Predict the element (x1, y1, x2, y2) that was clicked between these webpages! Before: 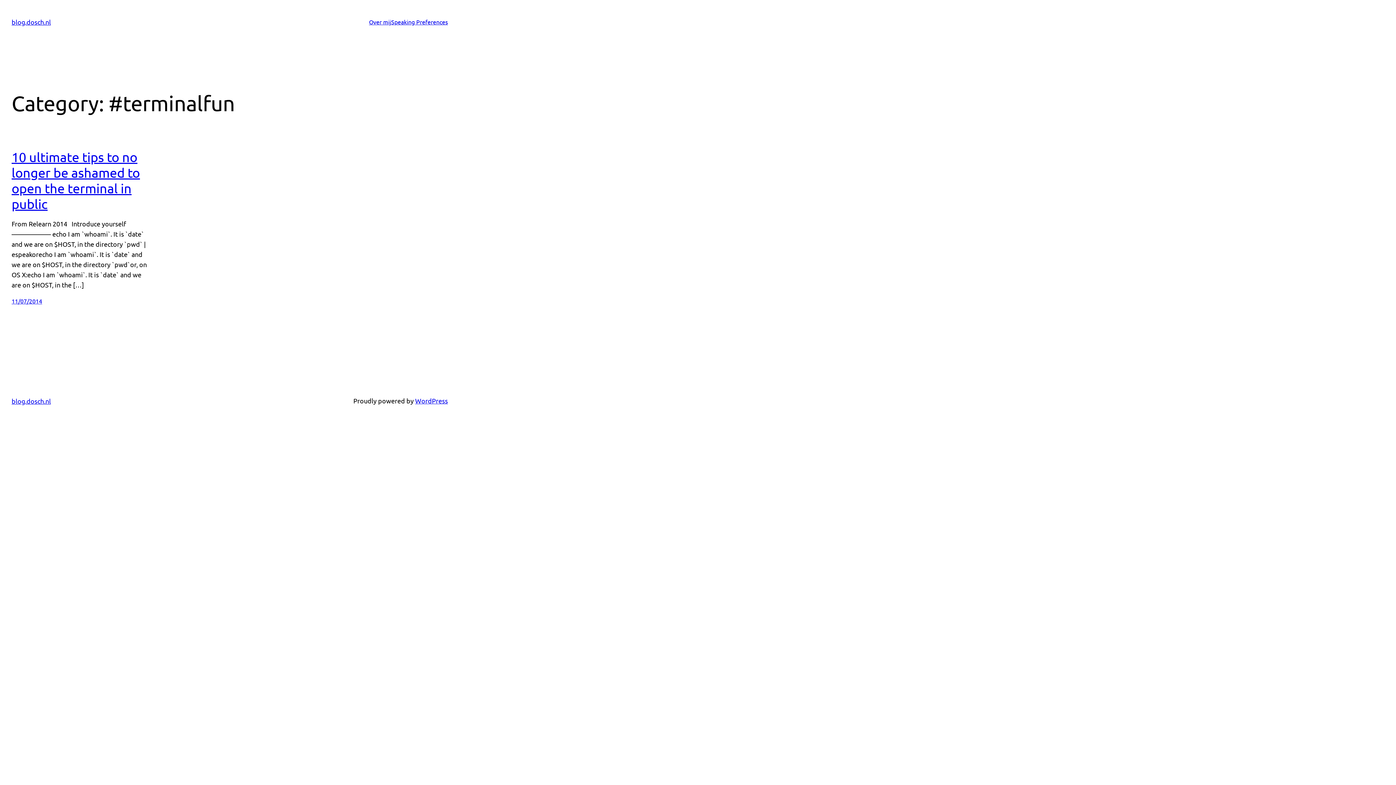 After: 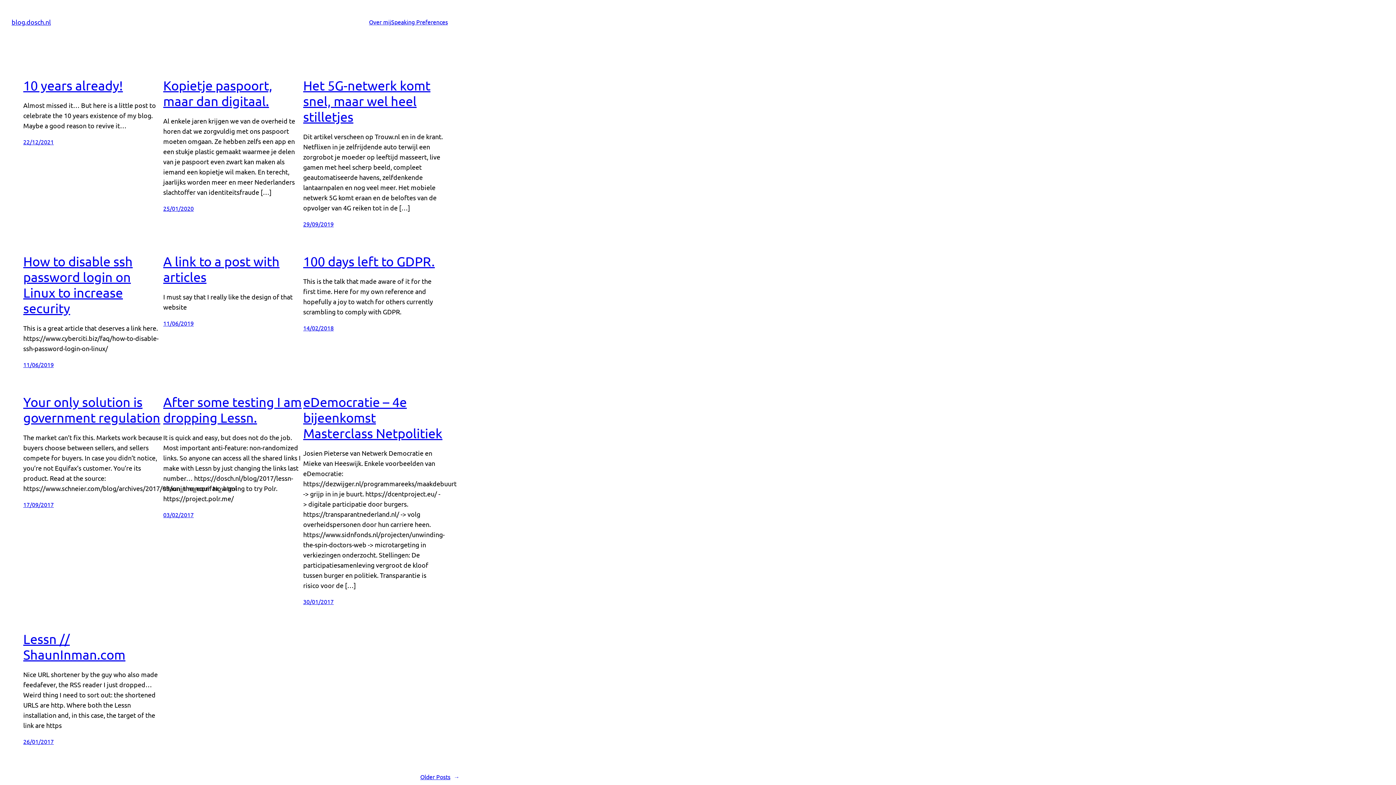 Action: label: blog.dosch.nl bbox: (11, 18, 50, 25)